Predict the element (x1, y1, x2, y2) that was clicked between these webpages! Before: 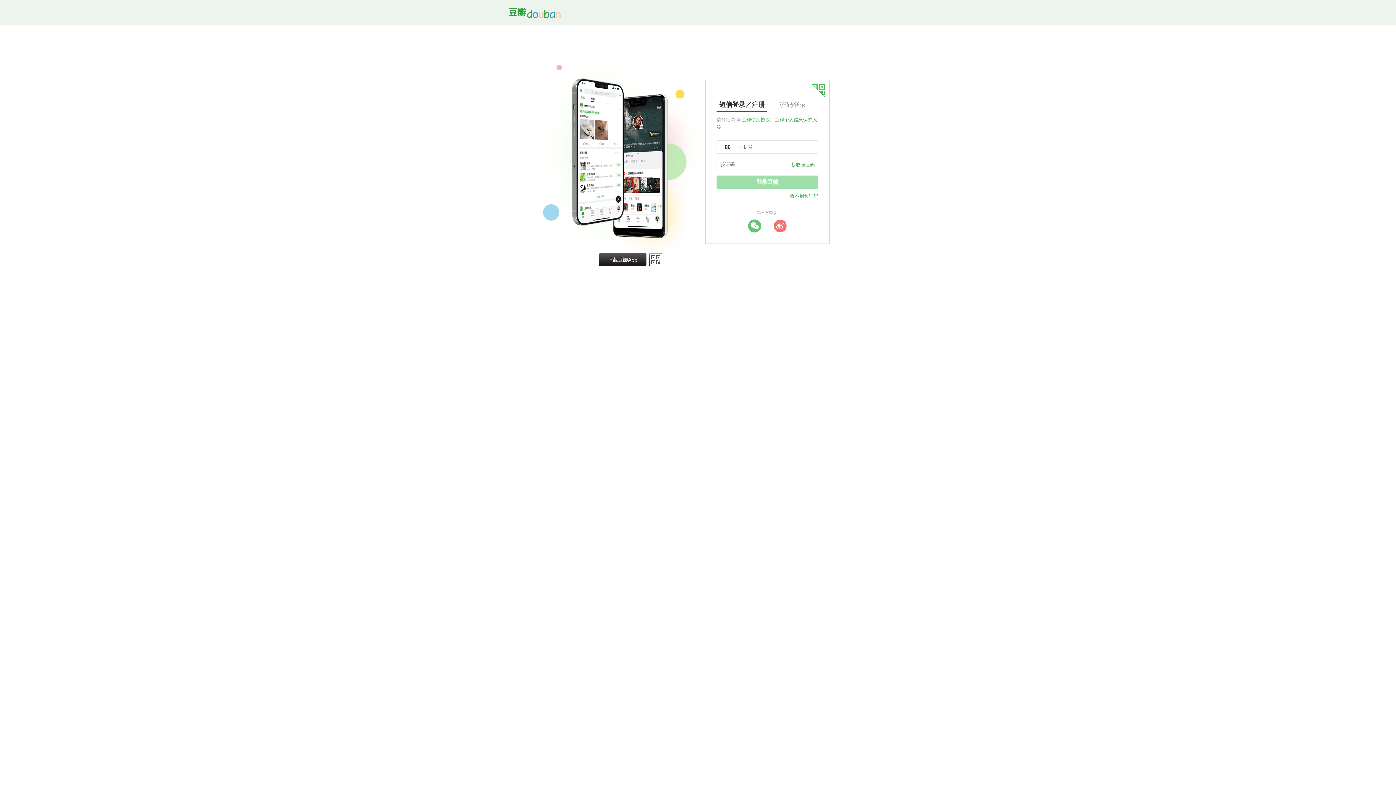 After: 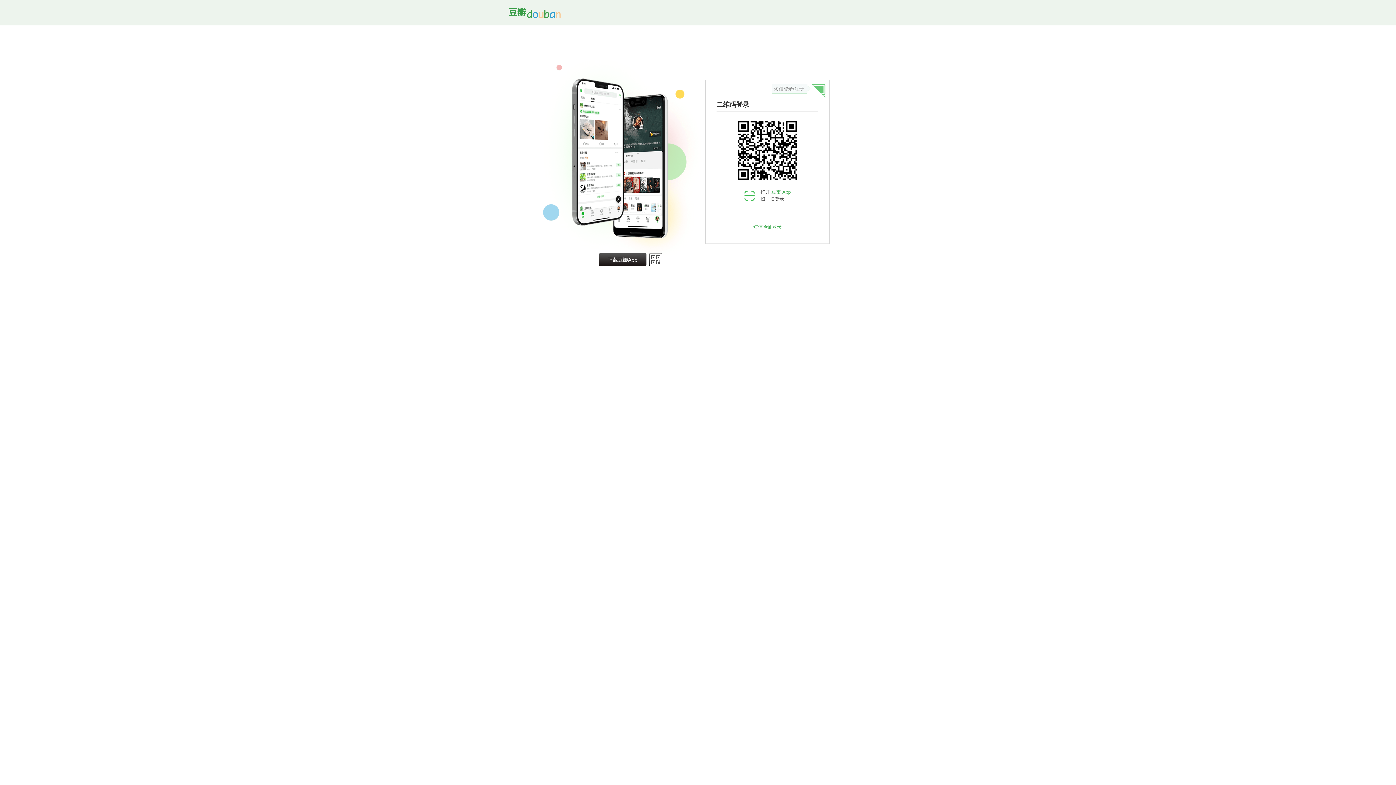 Action: bbox: (811, 83, 825, 98)